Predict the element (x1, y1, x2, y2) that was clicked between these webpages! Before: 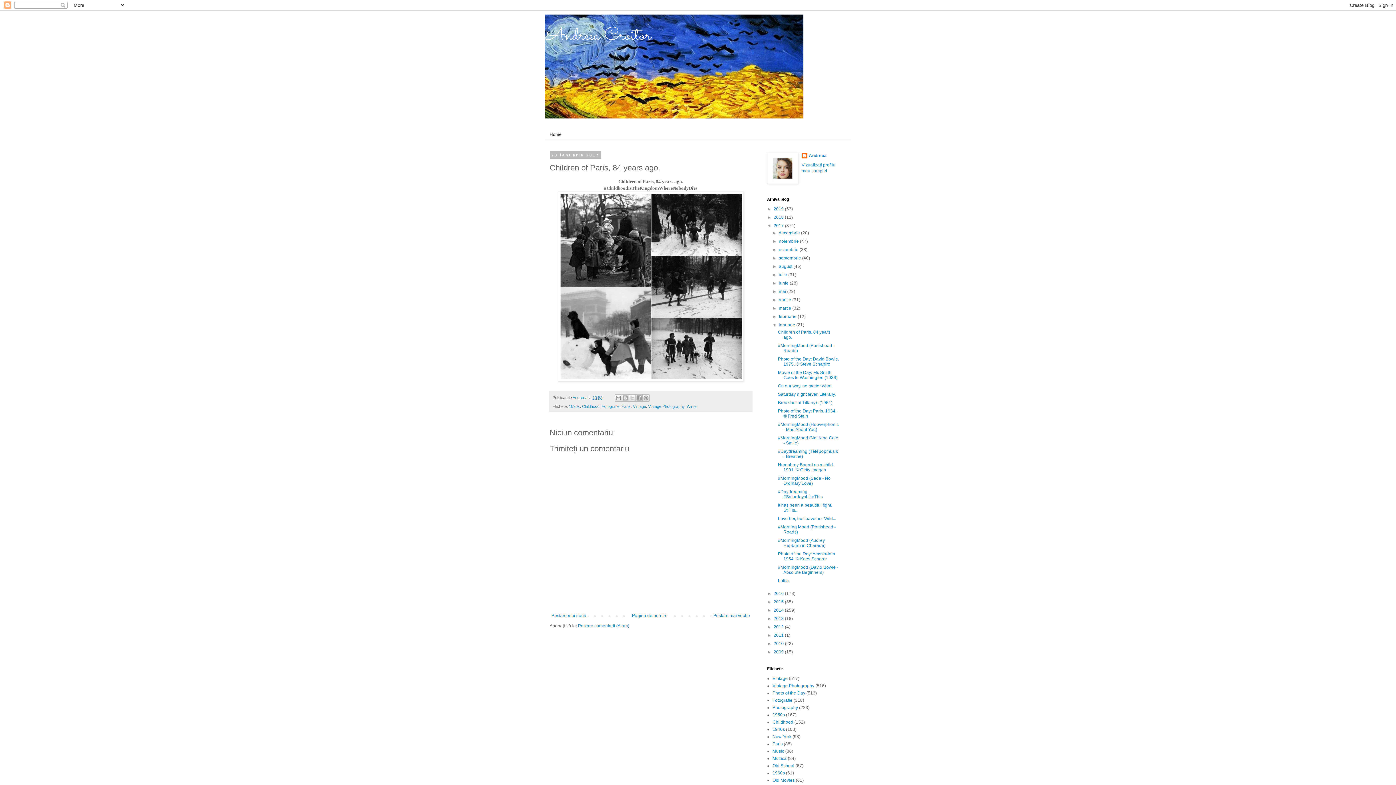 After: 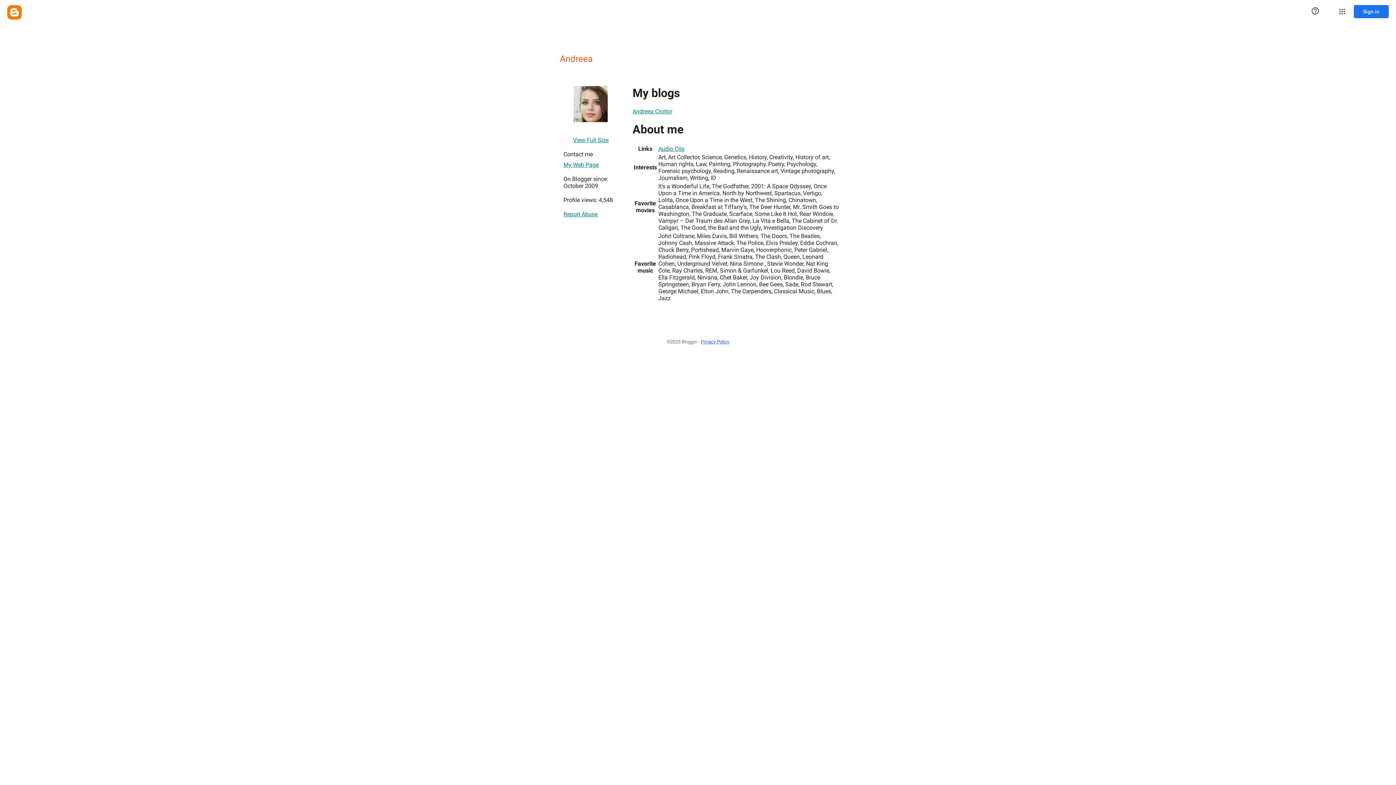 Action: label: Vizualizați profilul meu complet bbox: (801, 162, 836, 173)